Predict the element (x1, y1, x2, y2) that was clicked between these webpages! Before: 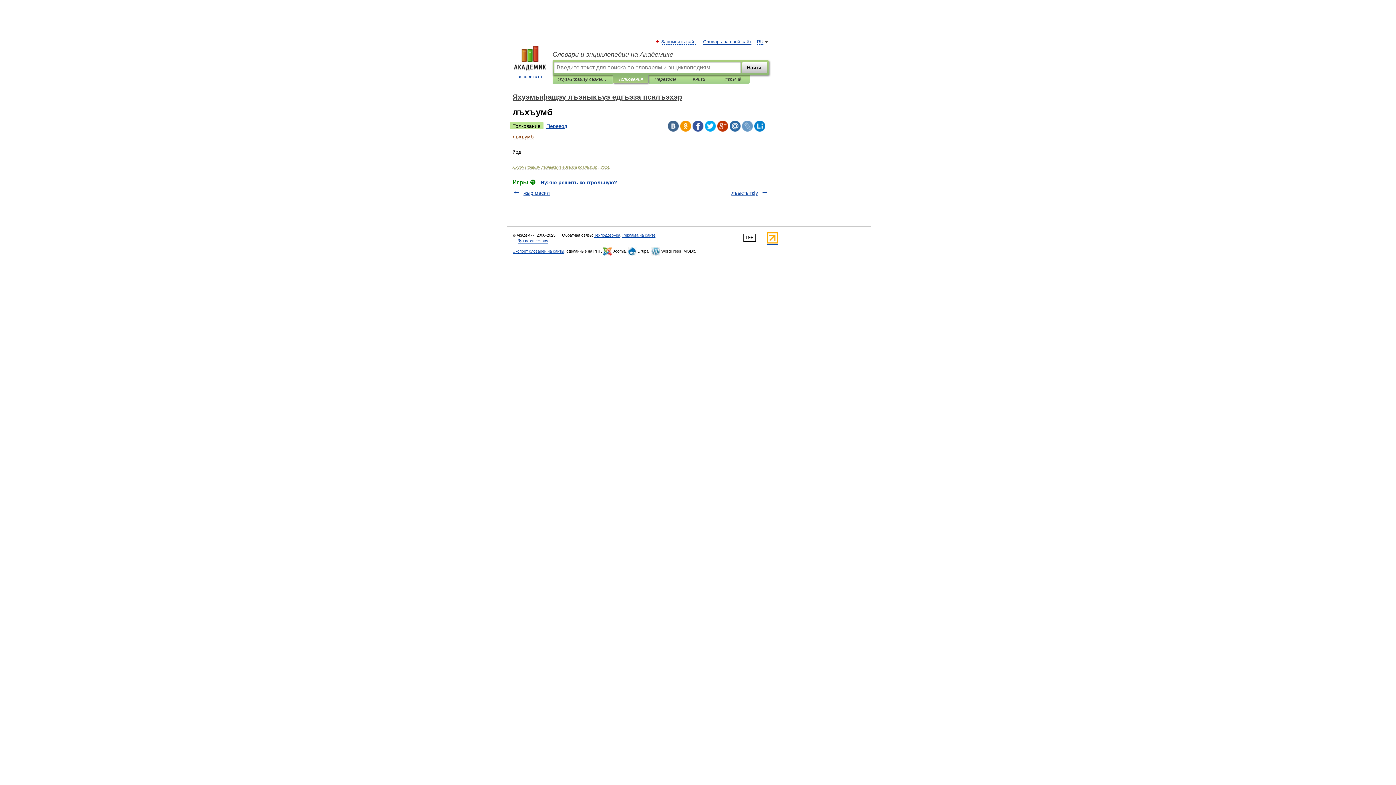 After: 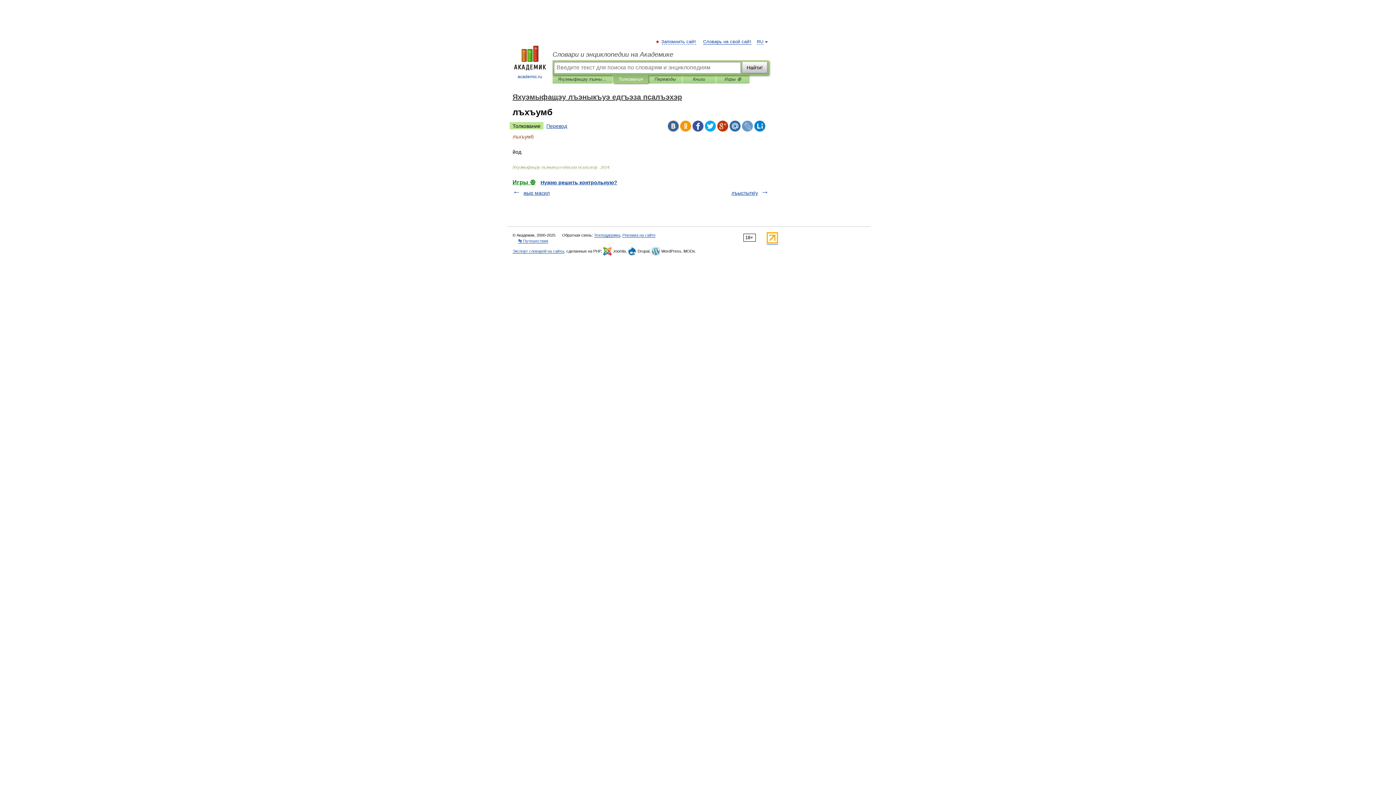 Action: bbox: (680, 120, 691, 131)